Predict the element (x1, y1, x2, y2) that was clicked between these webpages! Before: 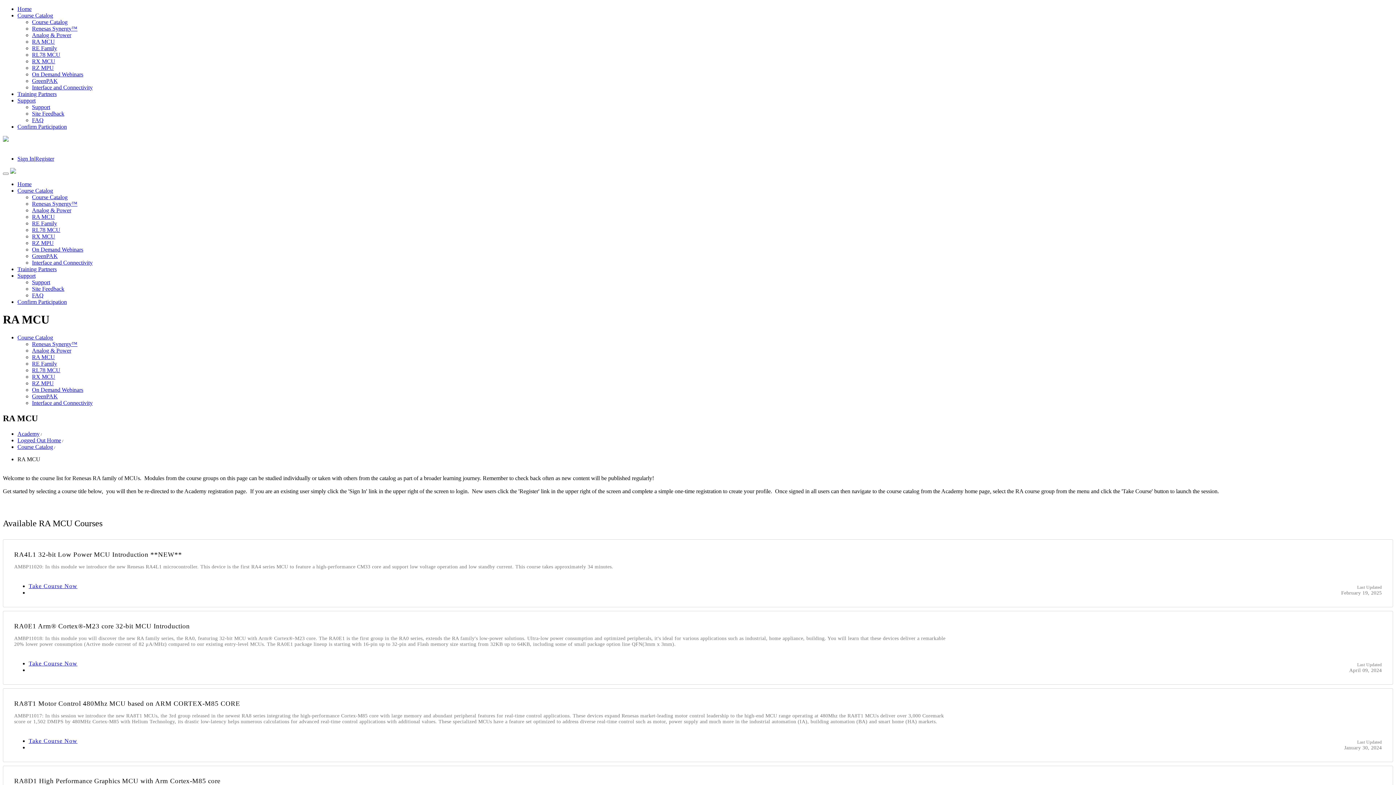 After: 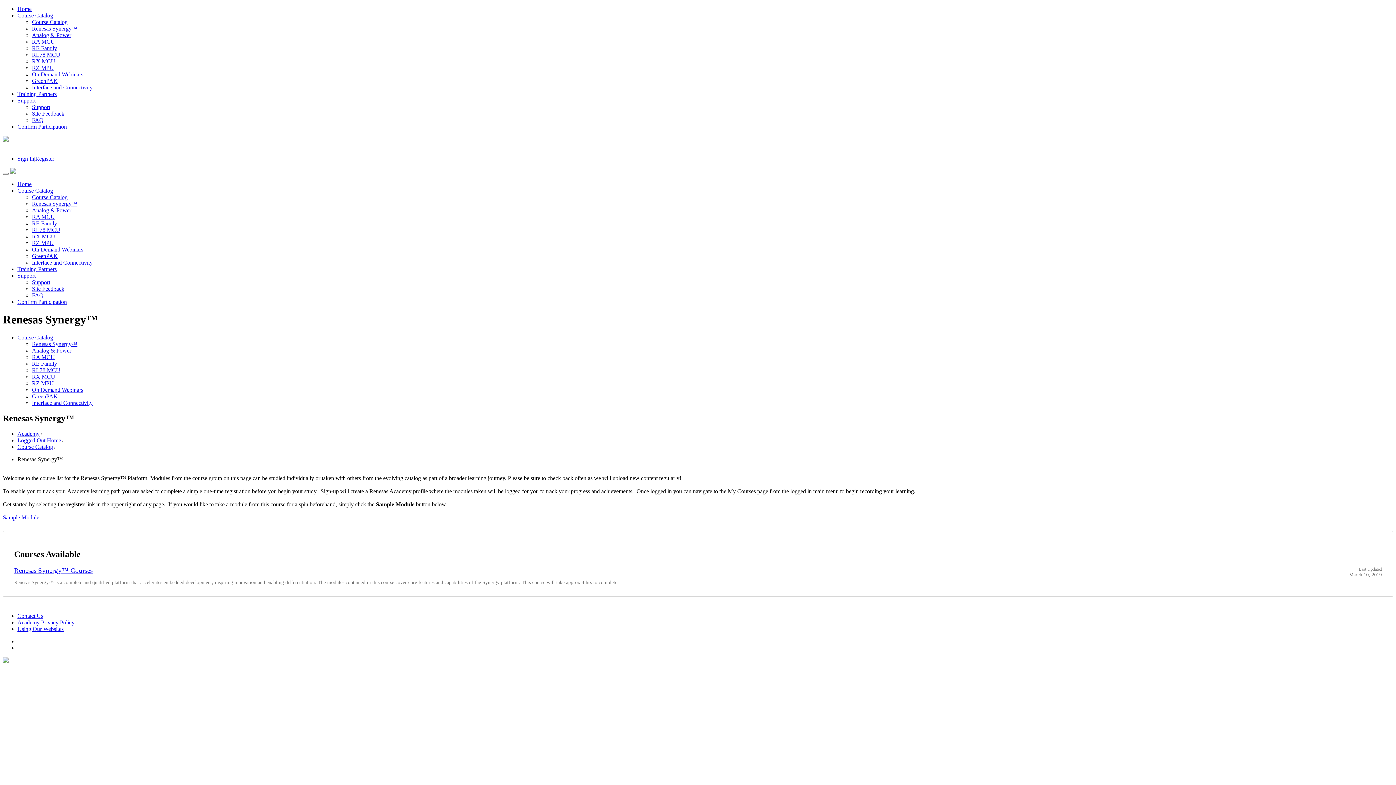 Action: bbox: (32, 341, 77, 347) label: Renesas Synergy™